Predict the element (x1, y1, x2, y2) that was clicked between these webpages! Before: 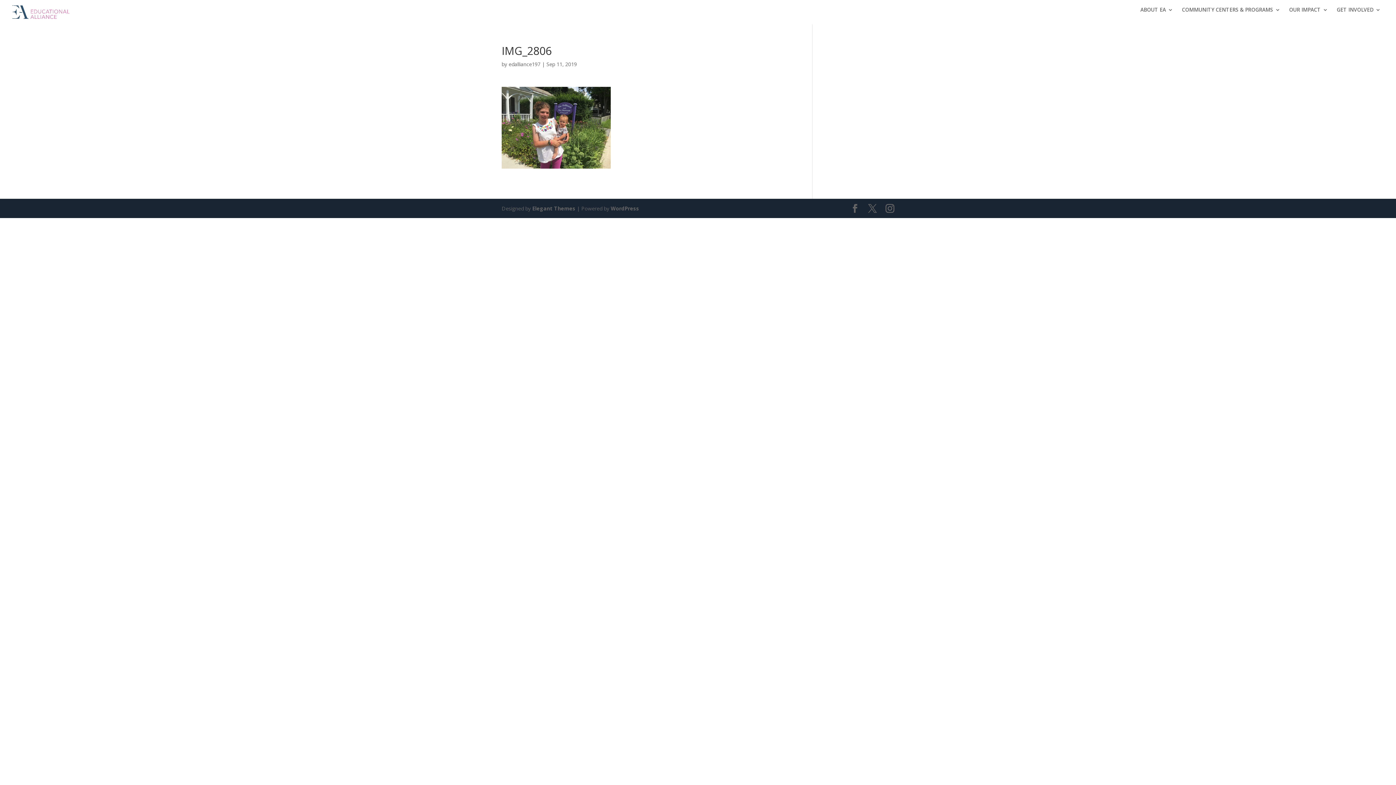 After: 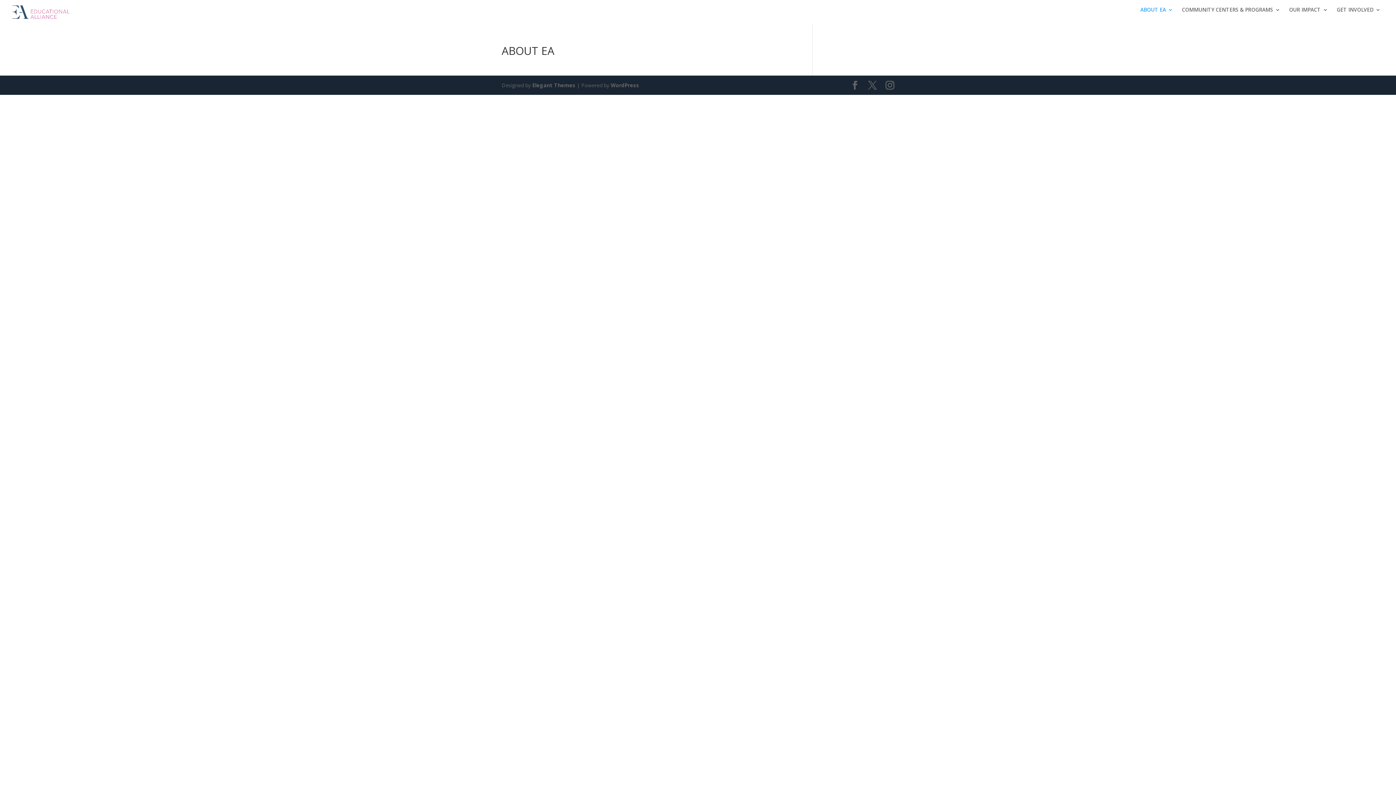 Action: label: ABOUT EA bbox: (1140, 7, 1173, 24)